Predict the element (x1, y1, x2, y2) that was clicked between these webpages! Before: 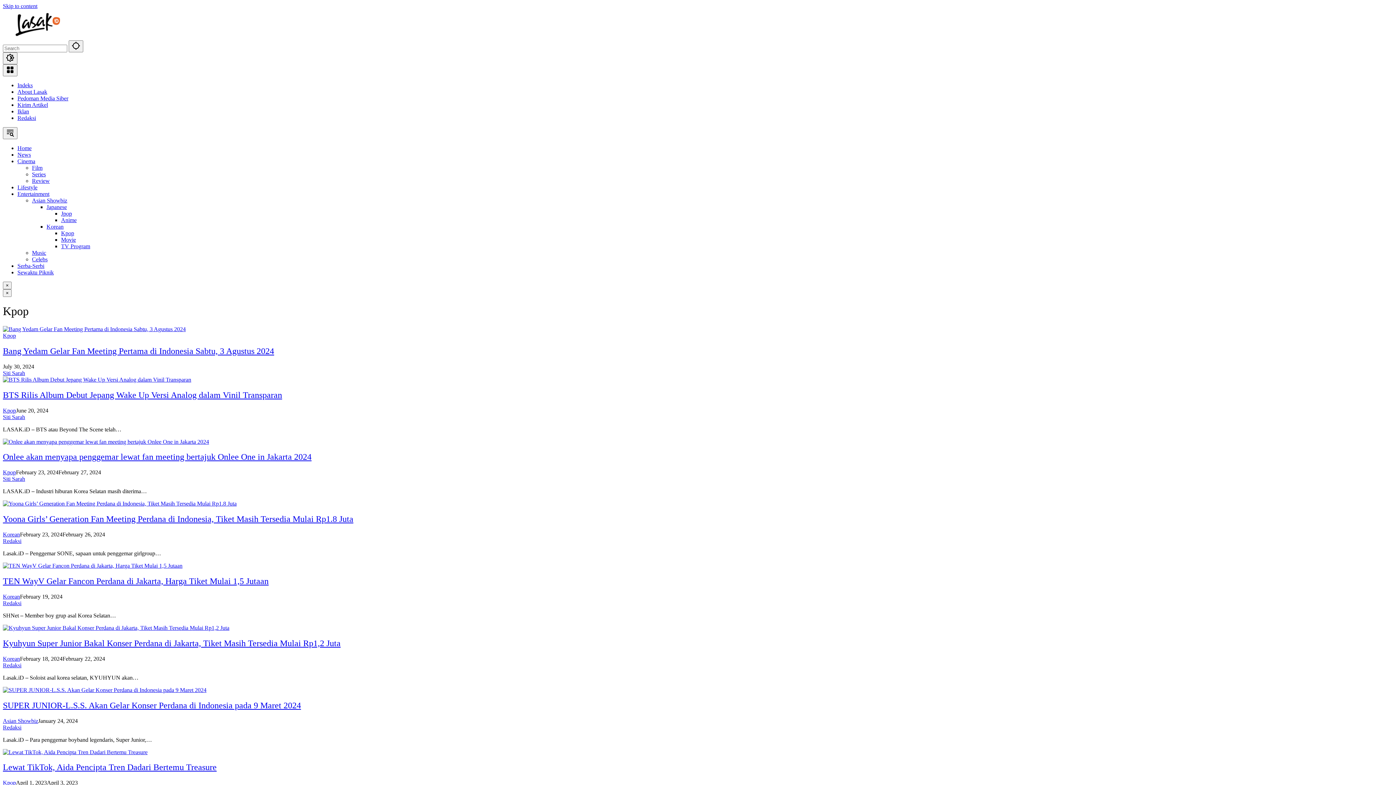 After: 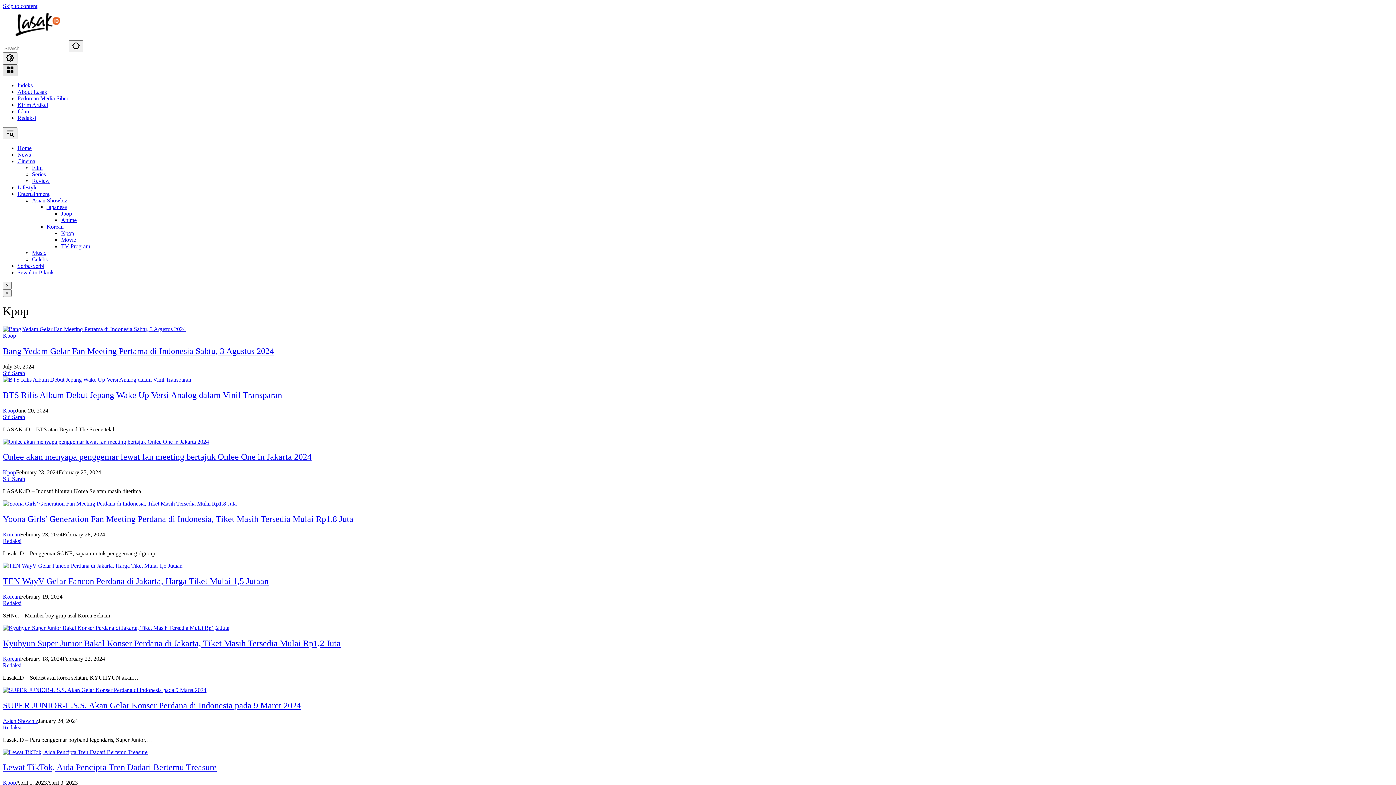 Action: label: Open Menu bbox: (2, 64, 17, 76)